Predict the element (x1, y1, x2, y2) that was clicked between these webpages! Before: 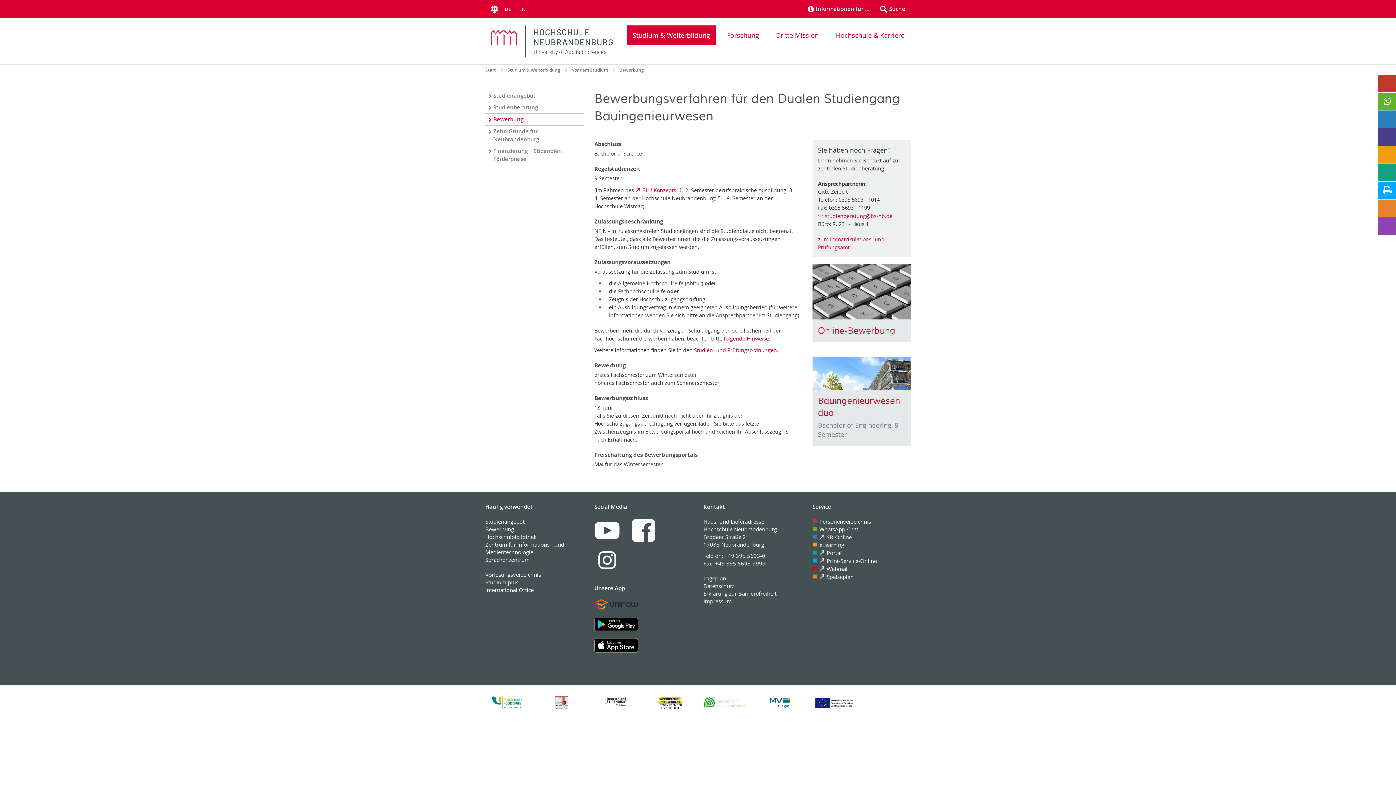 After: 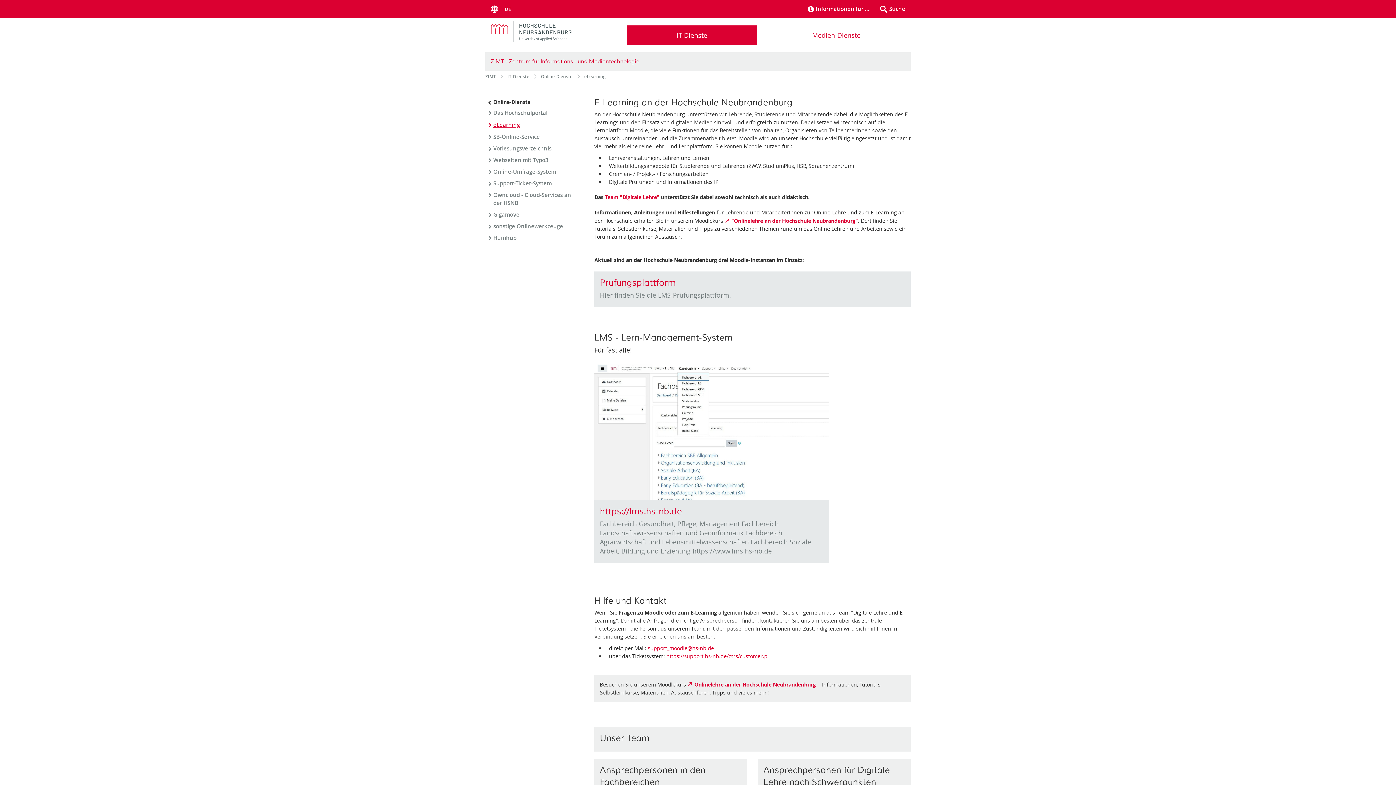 Action: bbox: (819, 541, 844, 548) label: eLearning